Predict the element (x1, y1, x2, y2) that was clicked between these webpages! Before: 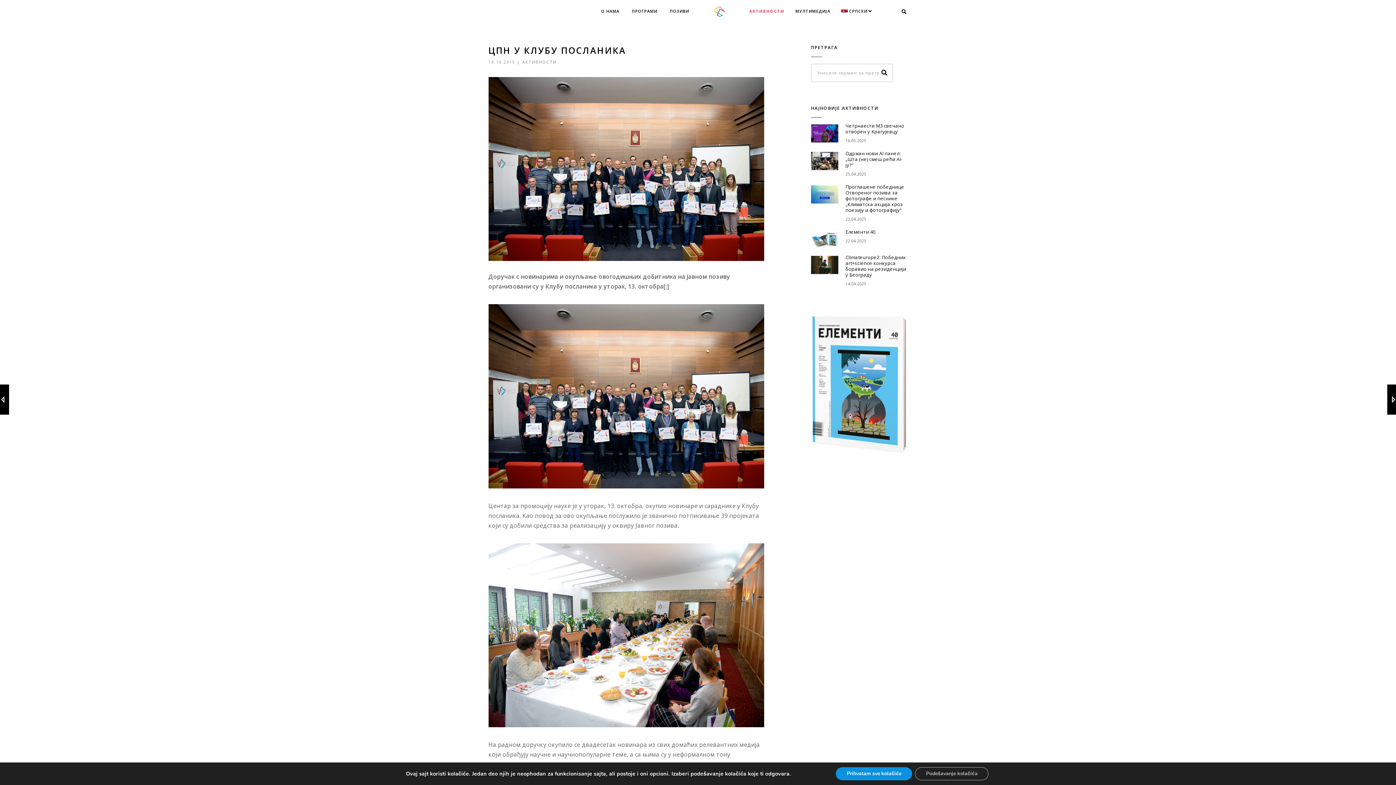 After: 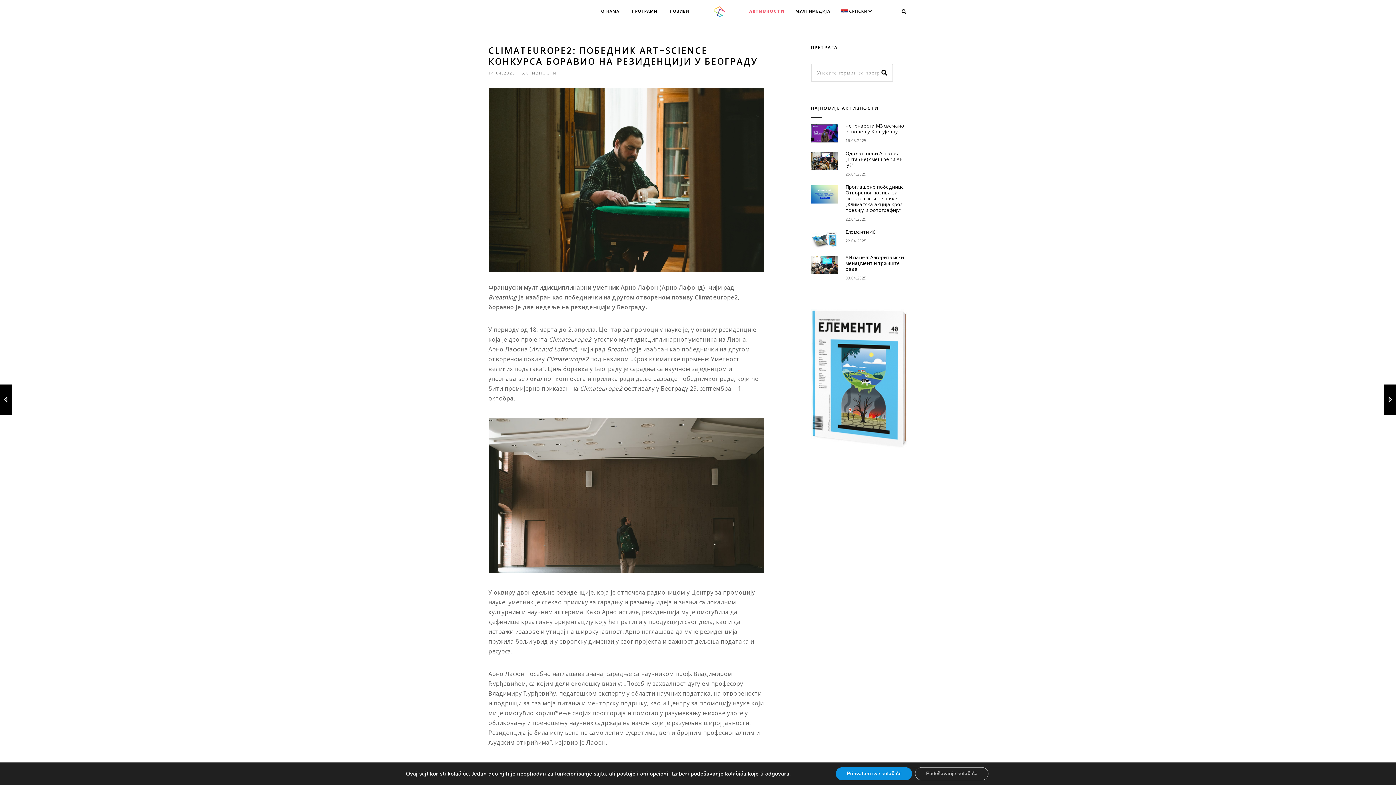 Action: bbox: (811, 256, 838, 274)